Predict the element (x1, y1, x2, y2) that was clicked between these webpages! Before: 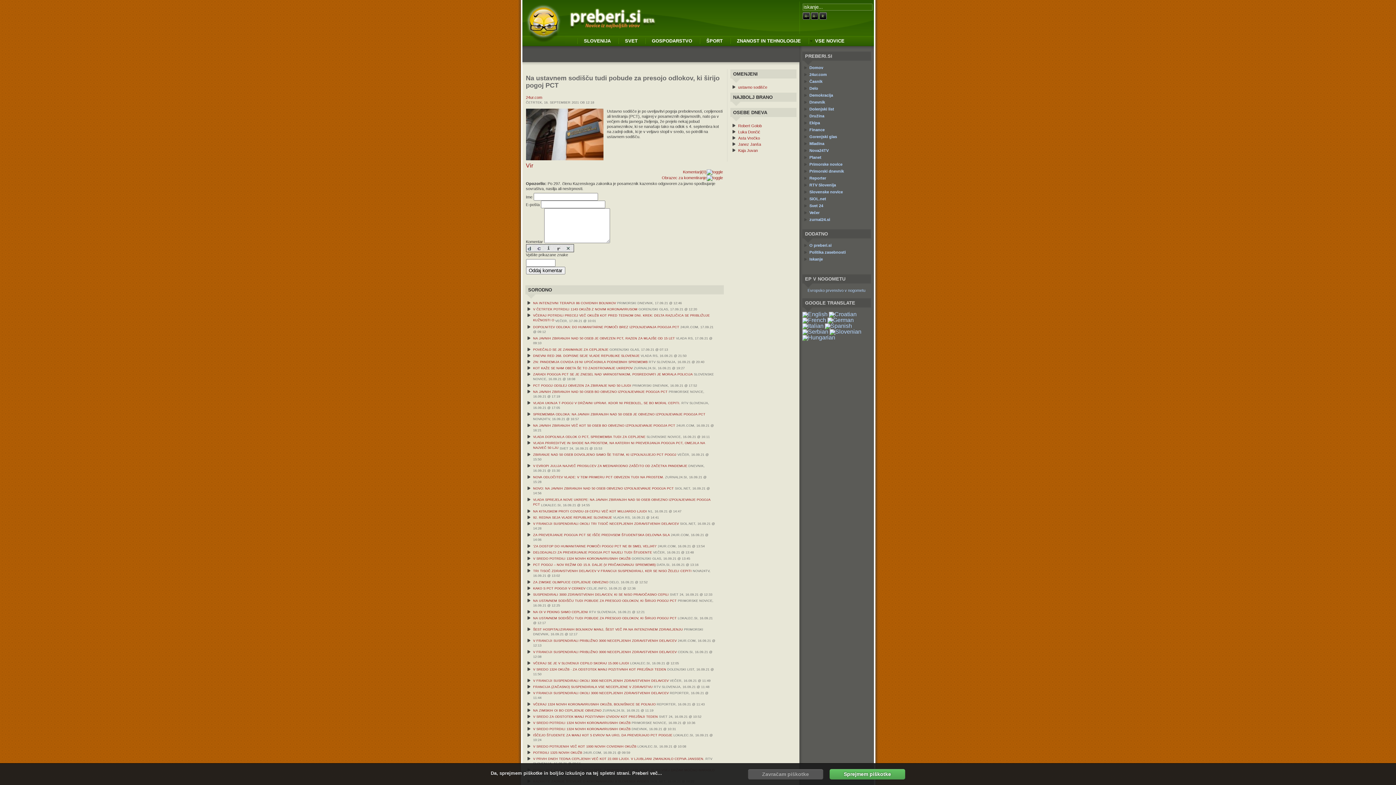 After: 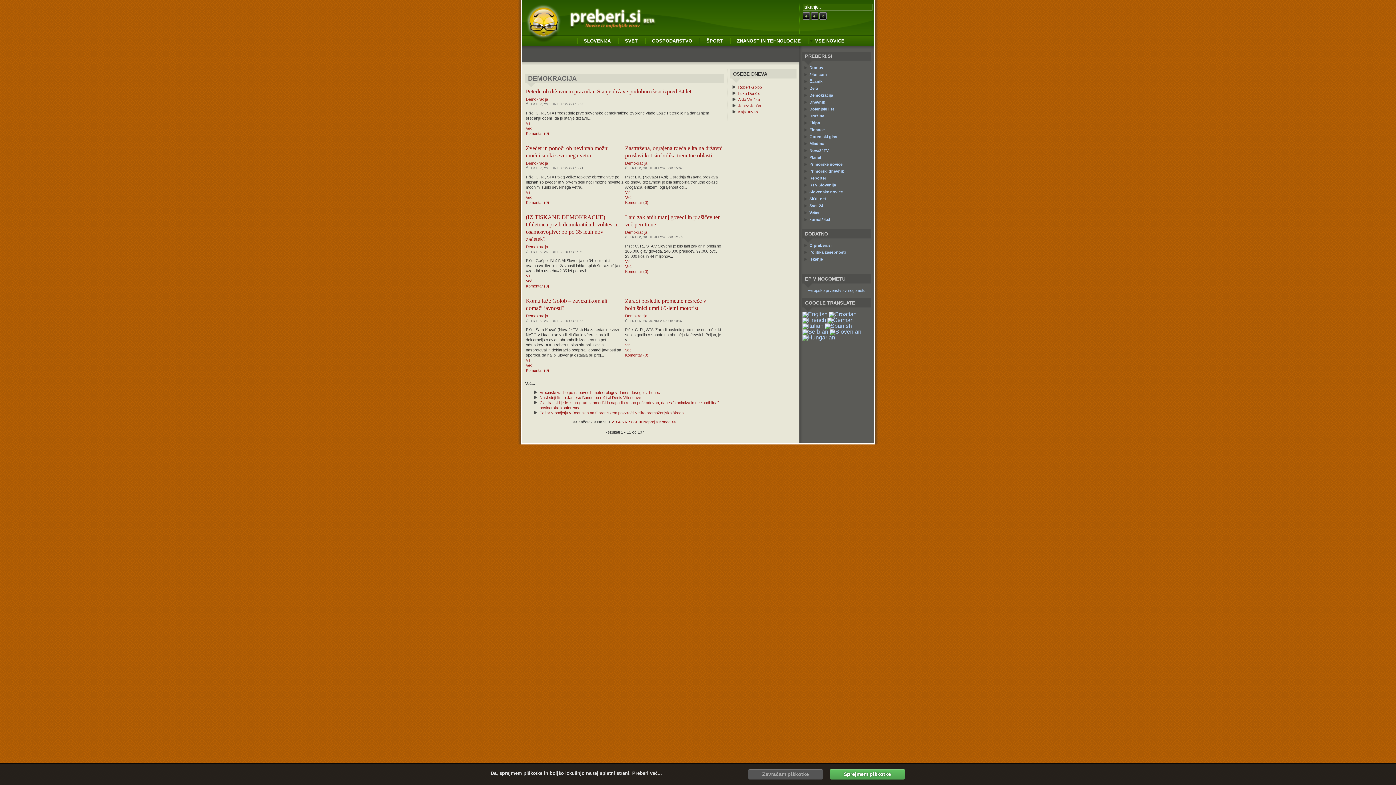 Action: bbox: (802, 92, 871, 99) label: Demokracija